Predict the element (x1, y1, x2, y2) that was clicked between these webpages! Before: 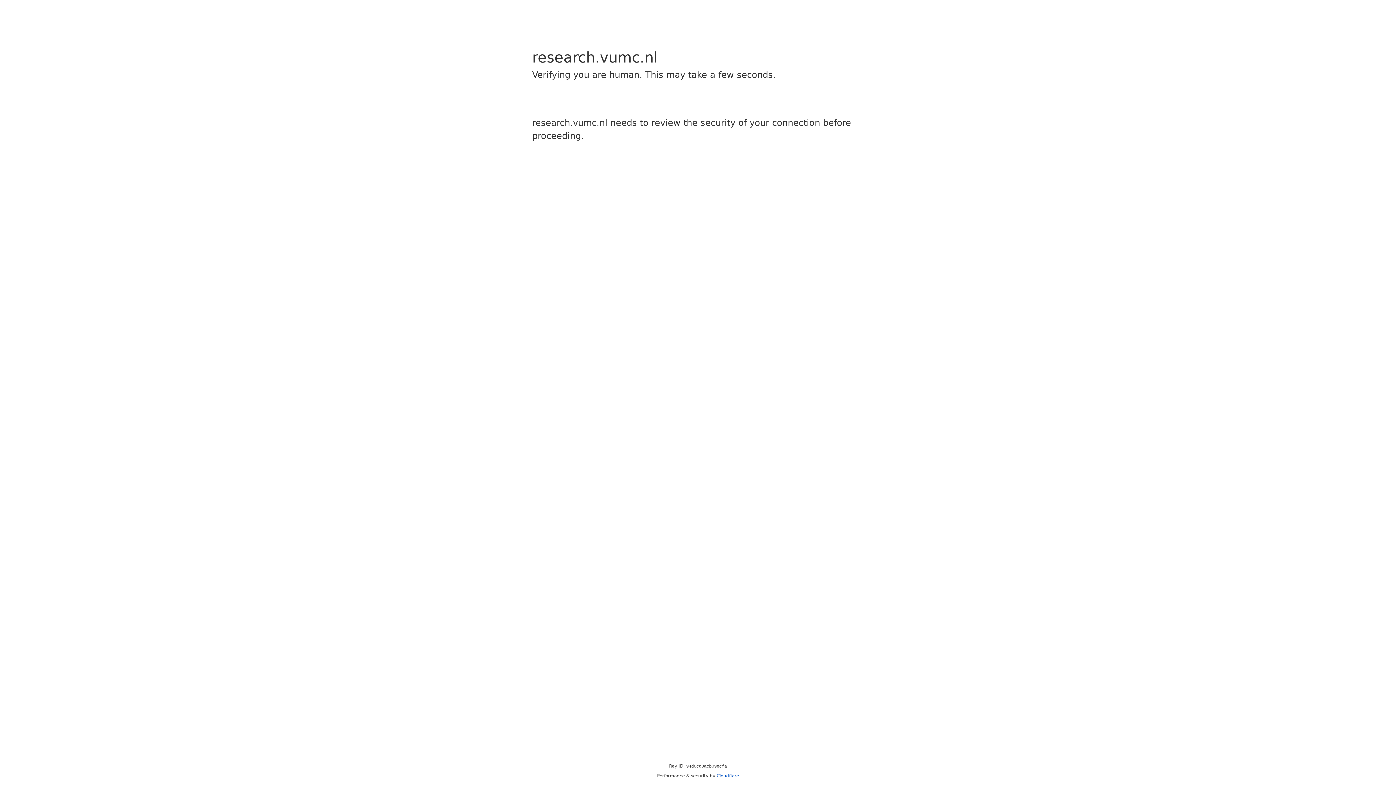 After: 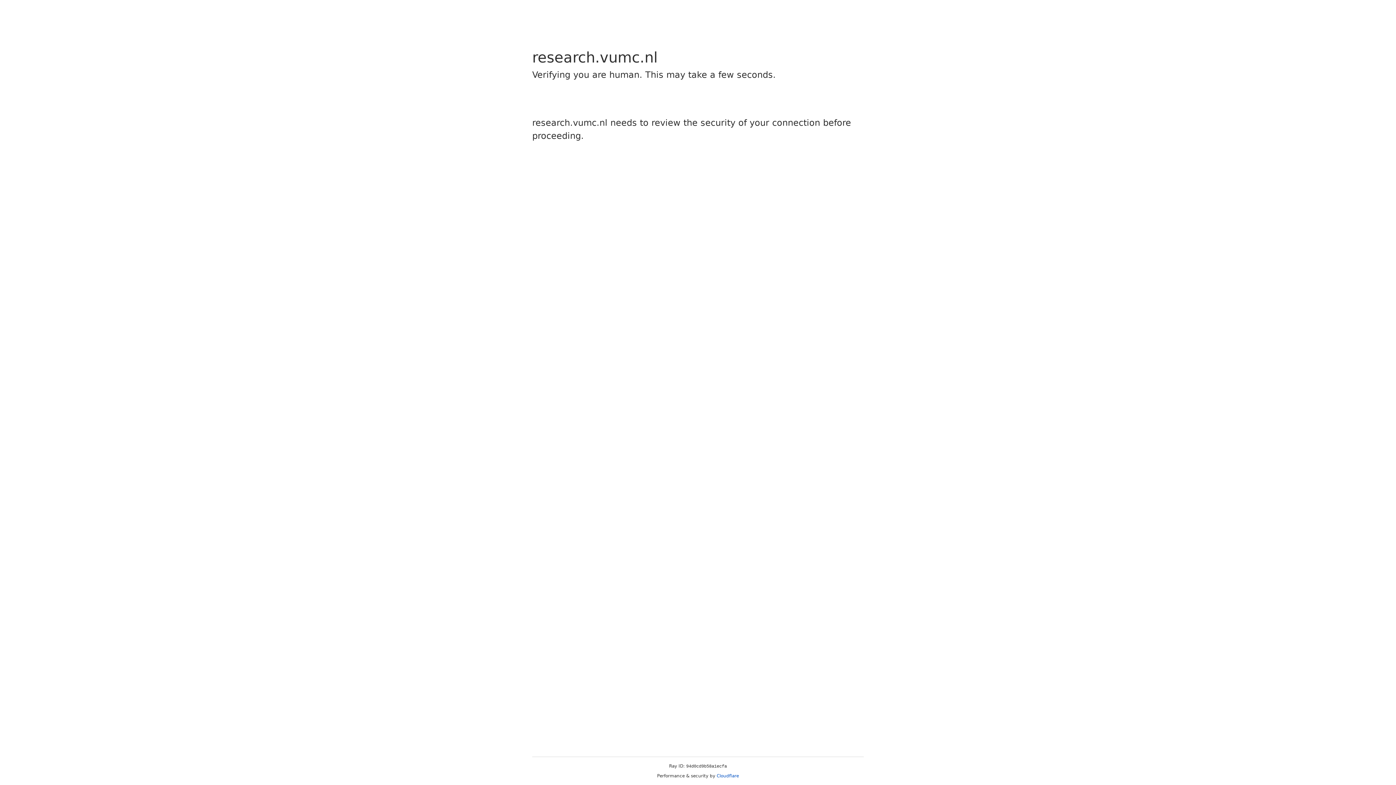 Action: label: Cloudflare bbox: (716, 773, 739, 778)